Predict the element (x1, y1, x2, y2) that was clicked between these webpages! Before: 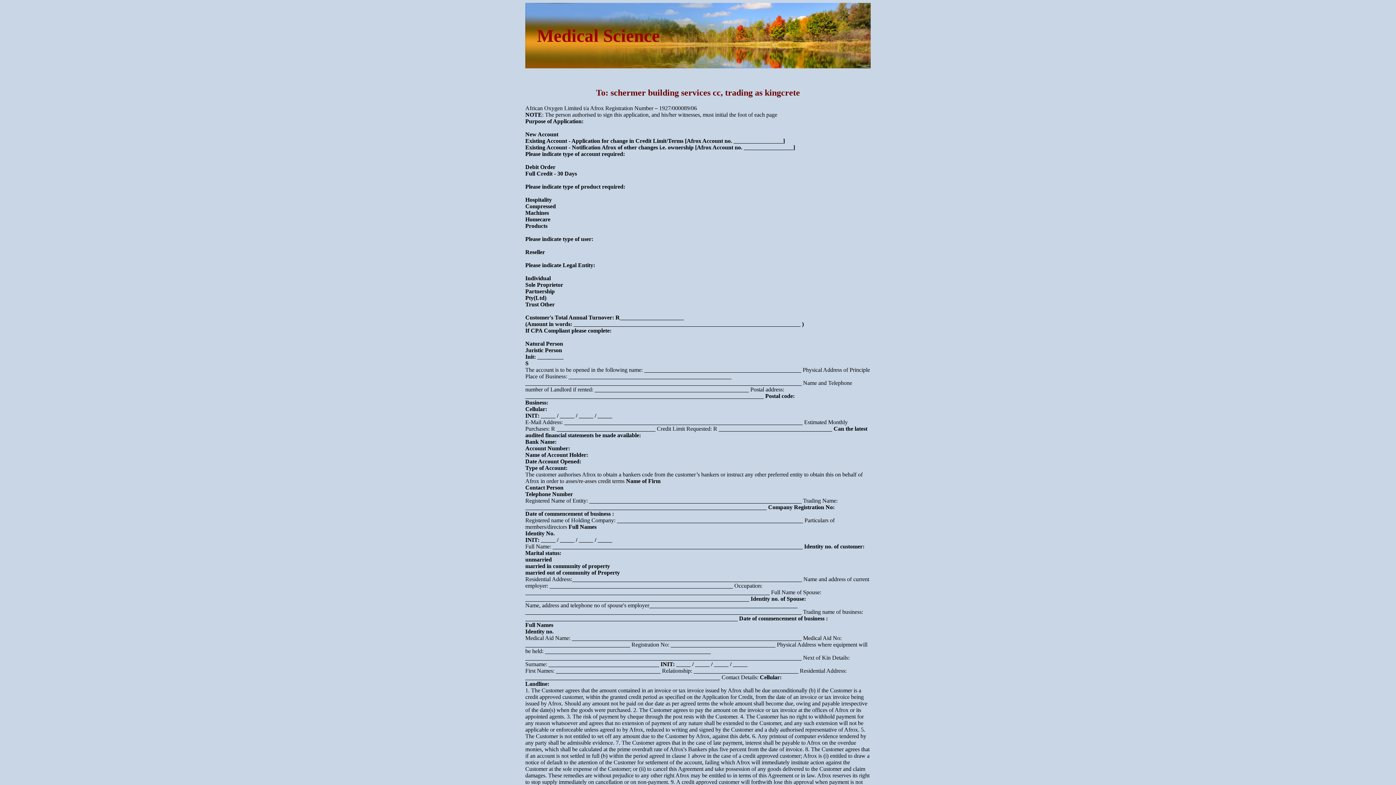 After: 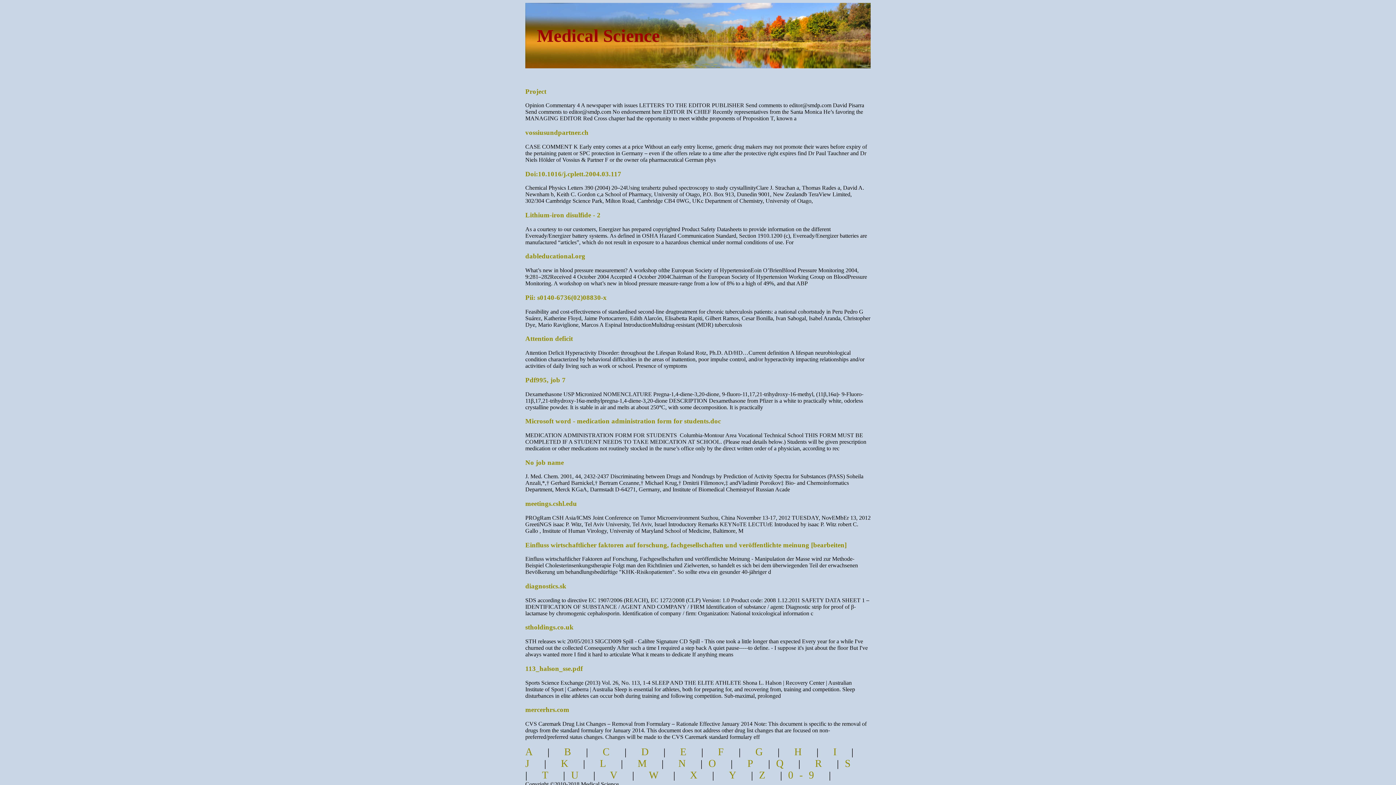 Action: label: Medical Science bbox: (537, 25, 660, 45)